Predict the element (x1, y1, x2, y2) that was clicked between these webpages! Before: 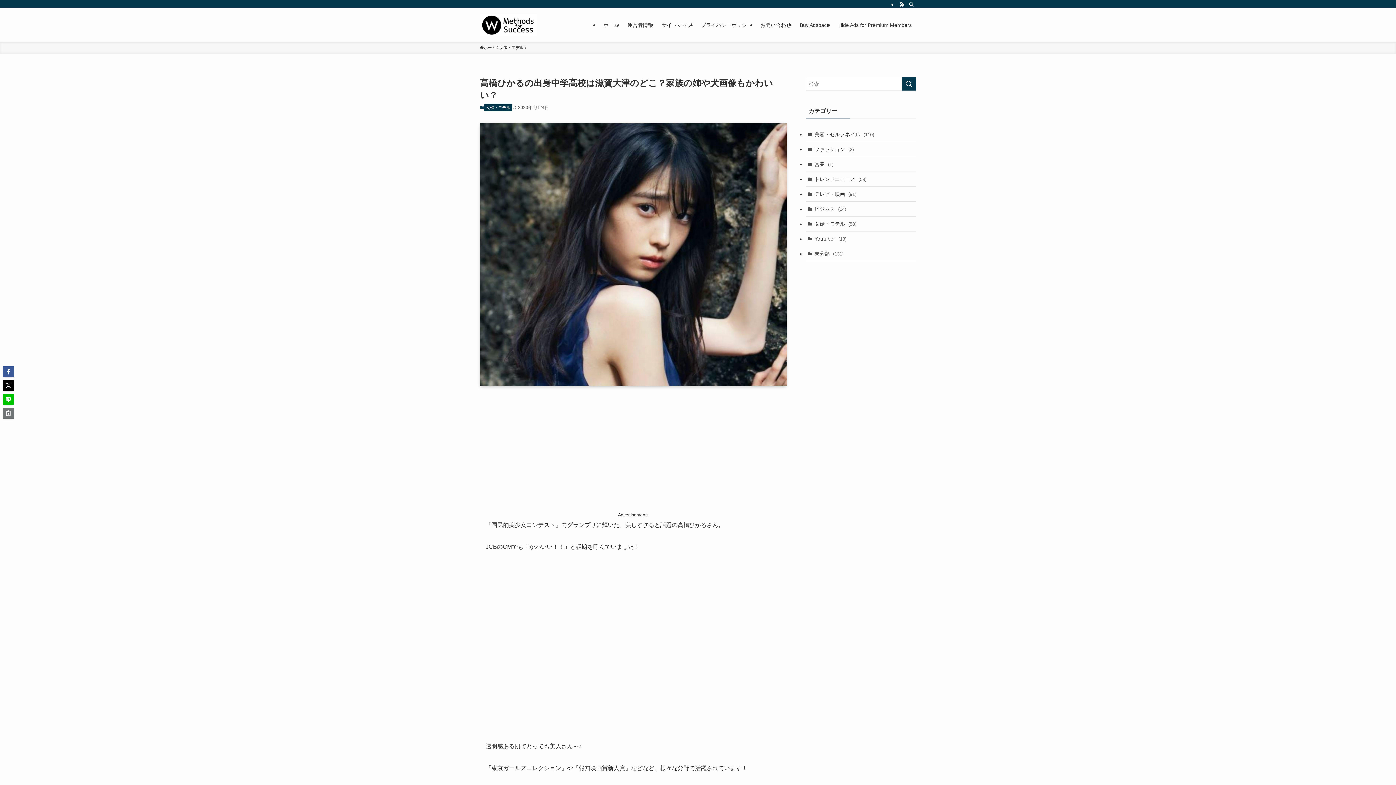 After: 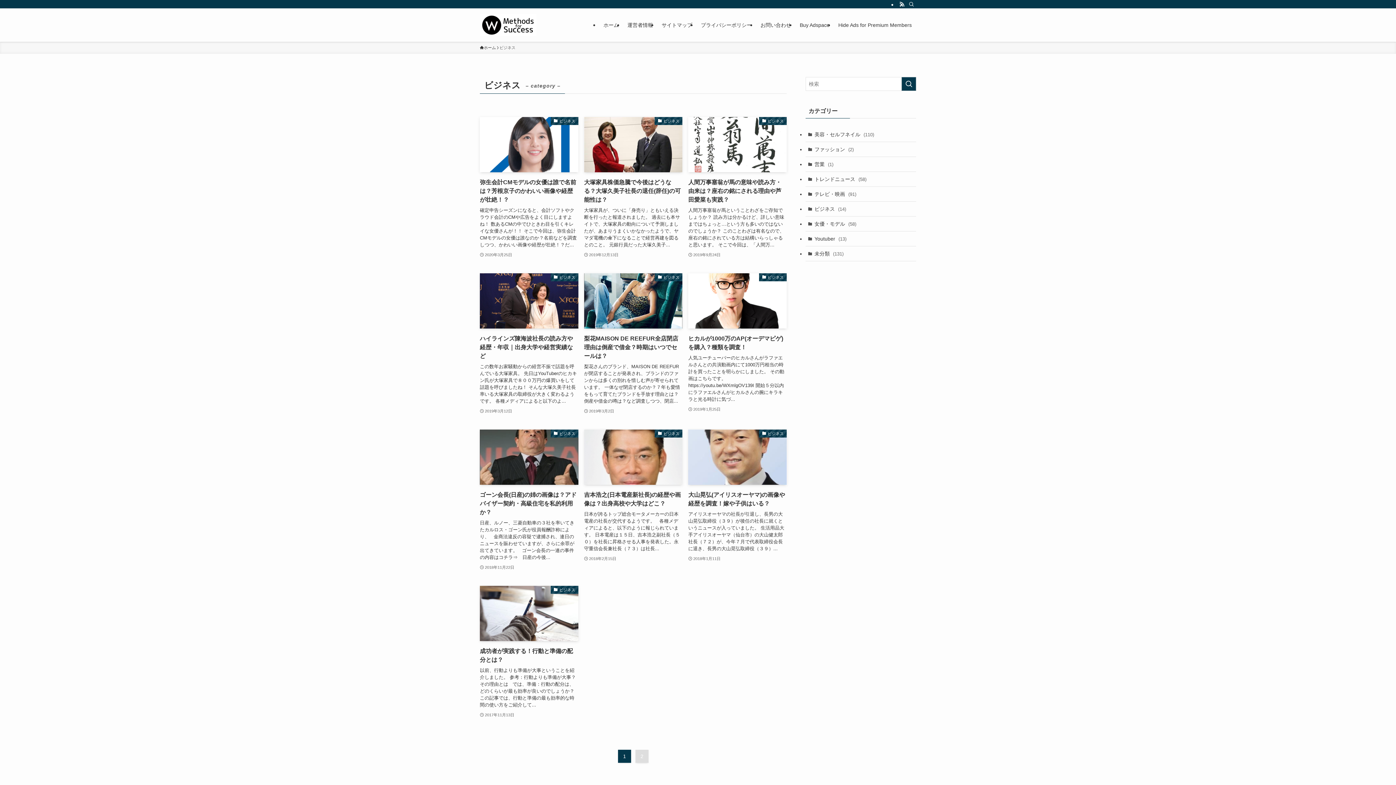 Action: bbox: (805, 201, 916, 216) label: ビジネス (14)